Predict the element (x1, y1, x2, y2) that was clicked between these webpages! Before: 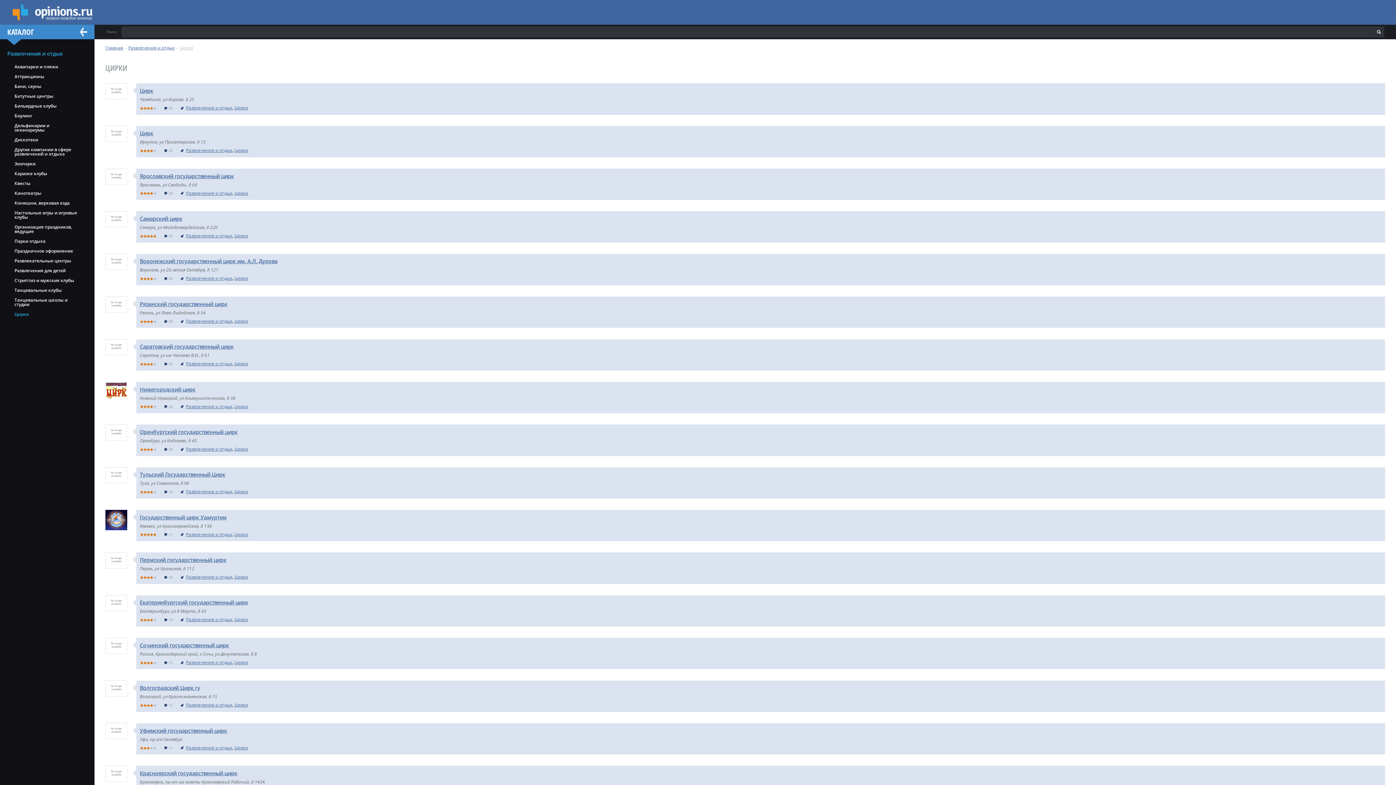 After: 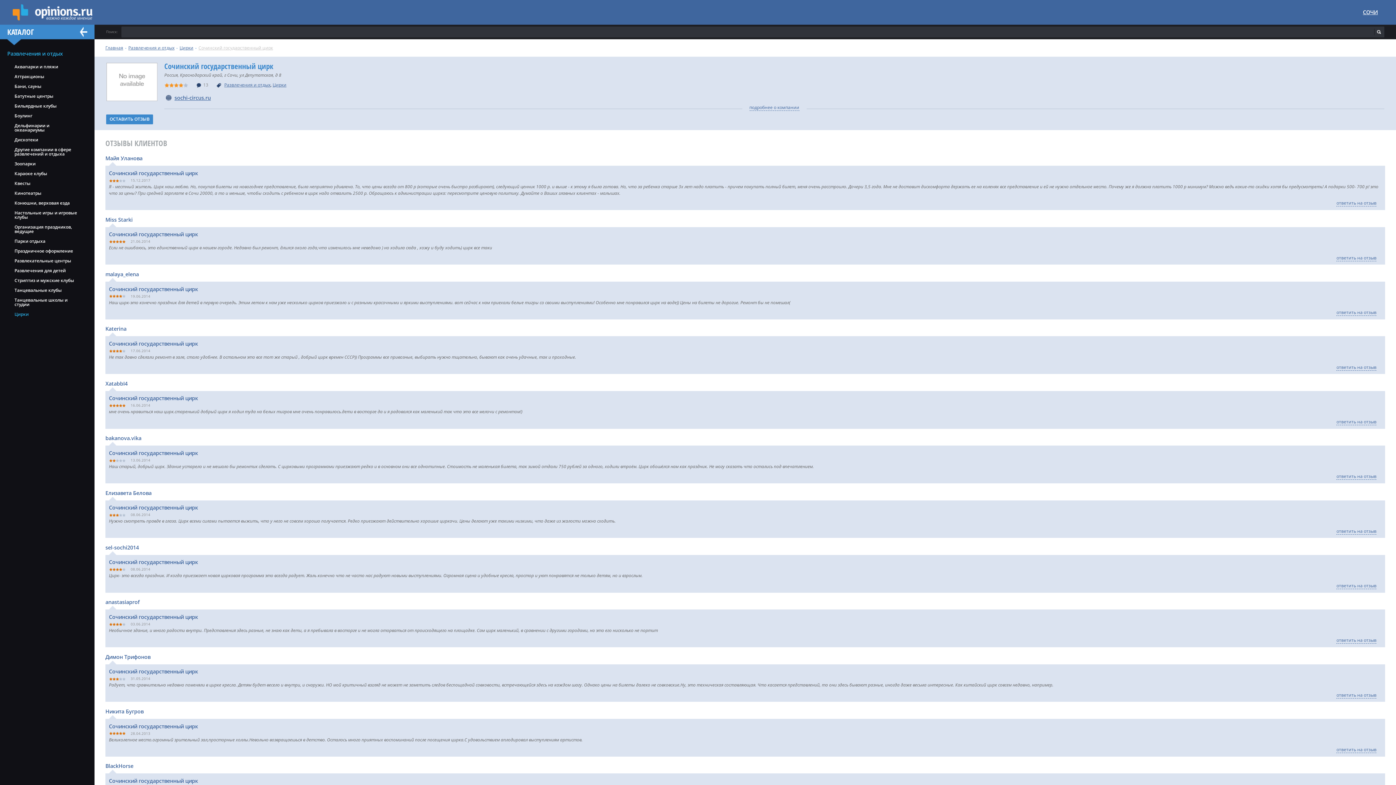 Action: label: Сочинский государственный цирк bbox: (139, 642, 228, 649)